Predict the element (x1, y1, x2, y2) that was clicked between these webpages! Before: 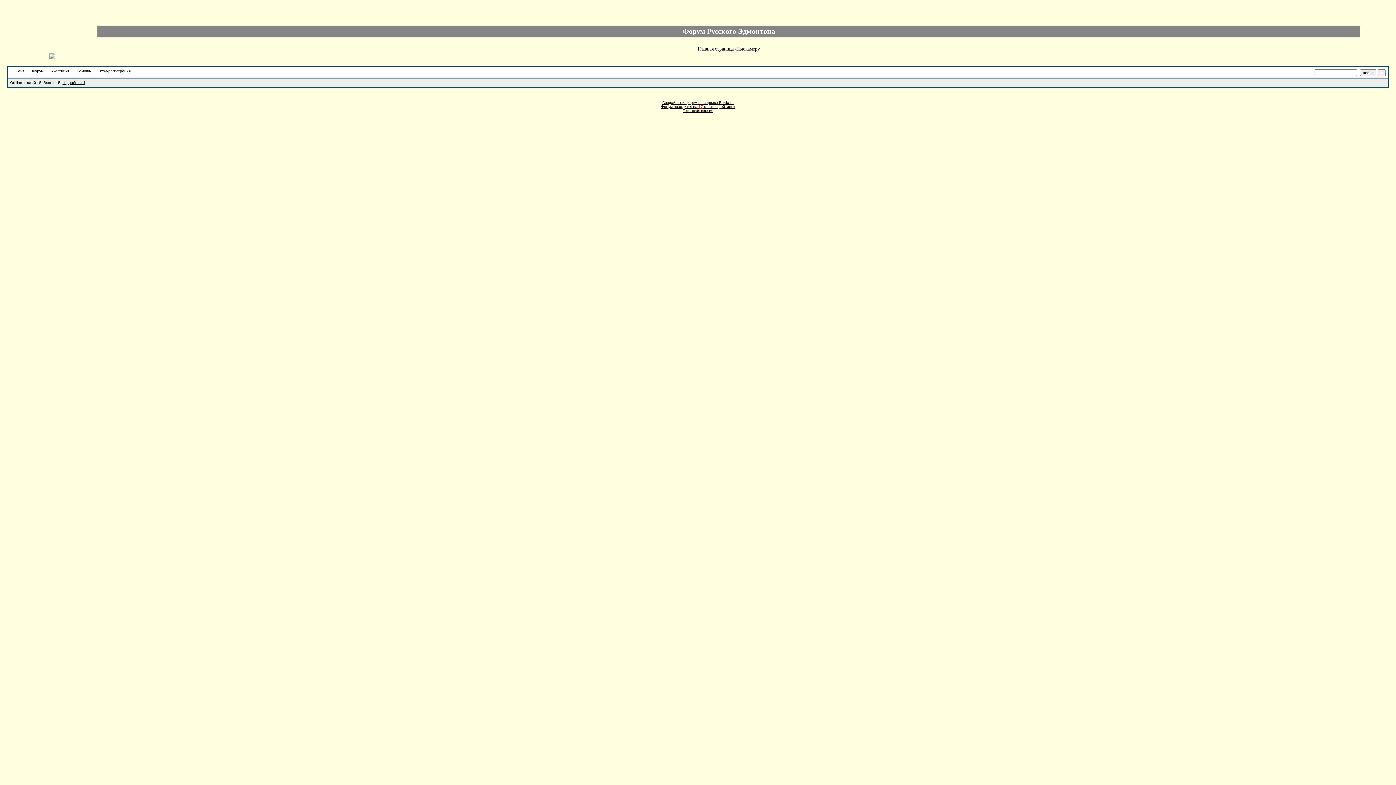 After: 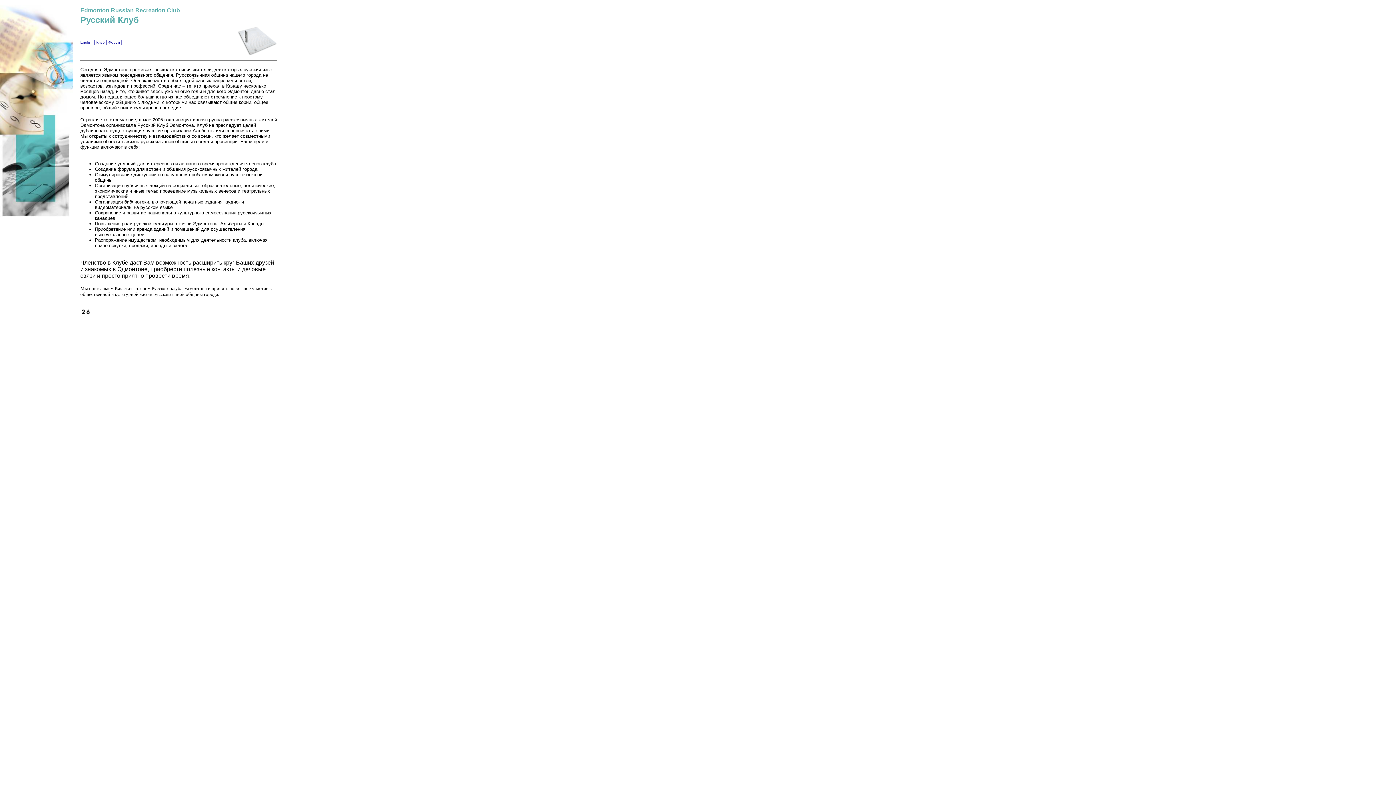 Action: bbox: (15, 69, 24, 73) label: Сайт